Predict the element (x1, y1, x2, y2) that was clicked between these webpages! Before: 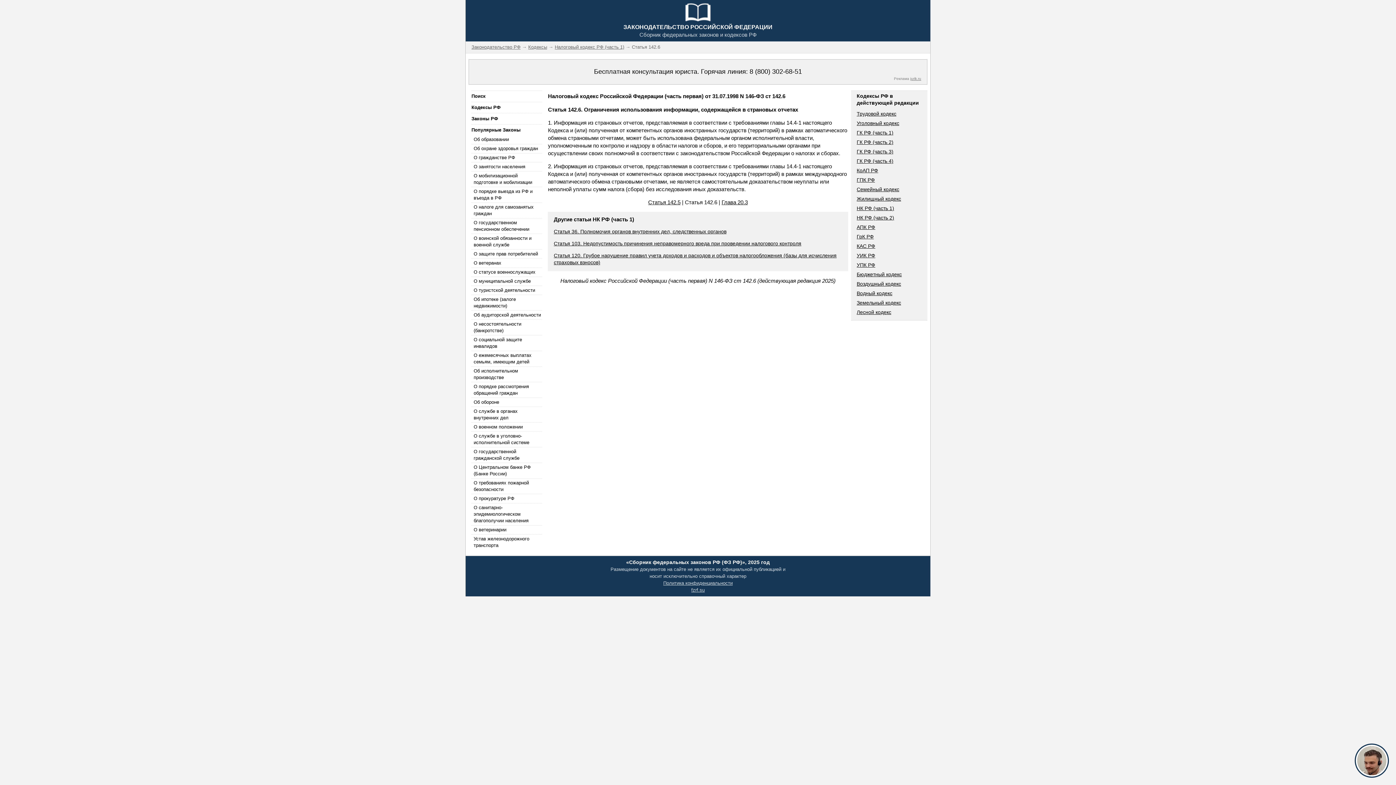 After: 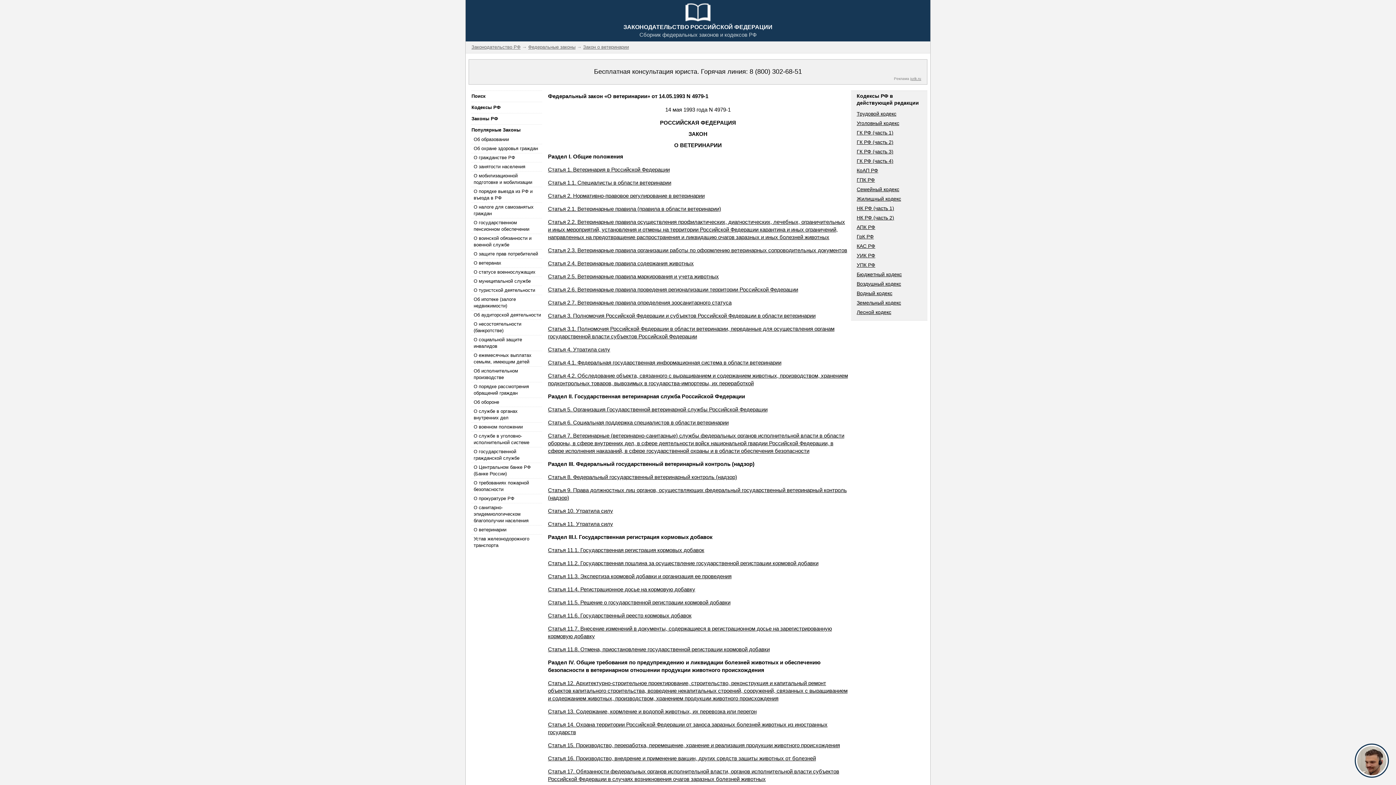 Action: label: О ветеринарии bbox: (471, 525, 542, 534)